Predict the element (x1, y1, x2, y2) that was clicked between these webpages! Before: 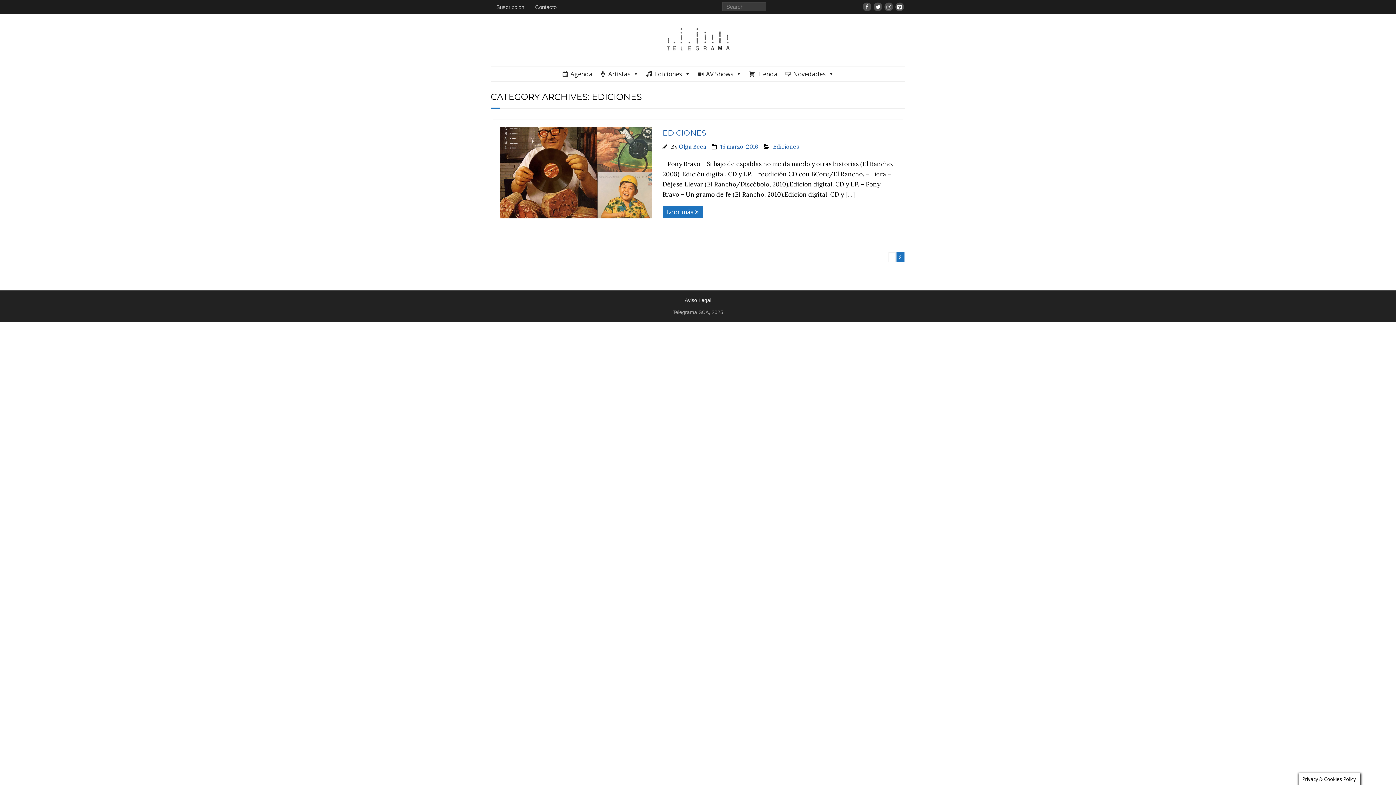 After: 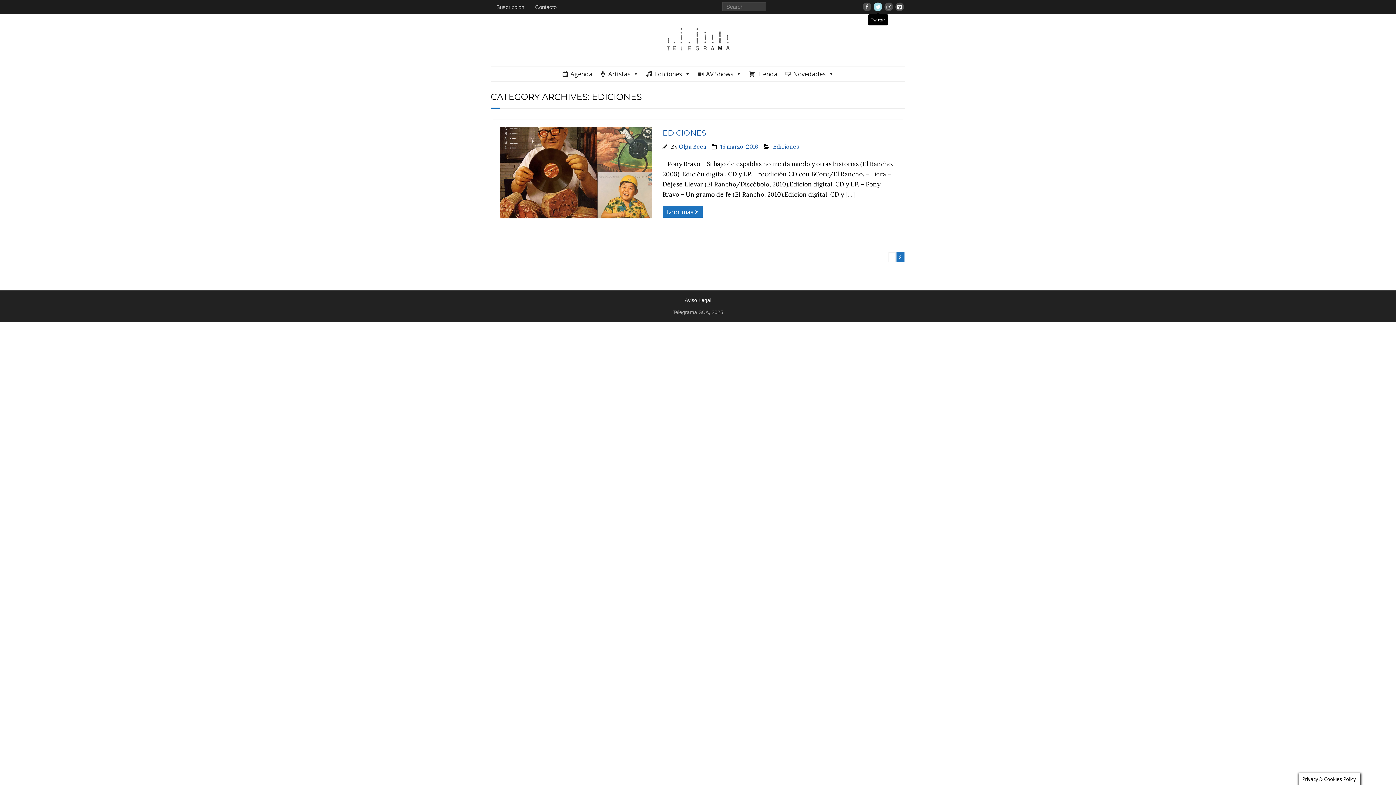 Action: bbox: (873, 2, 882, 11)